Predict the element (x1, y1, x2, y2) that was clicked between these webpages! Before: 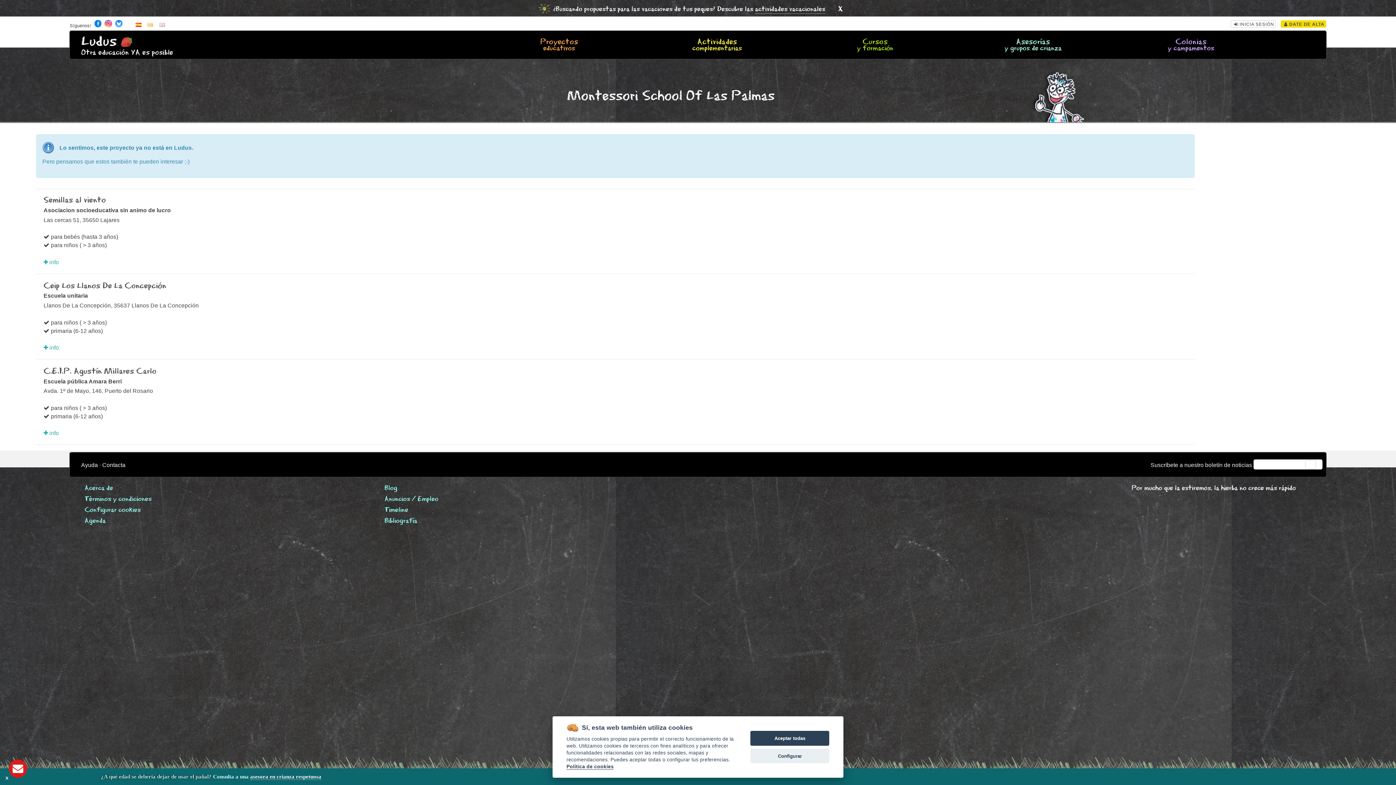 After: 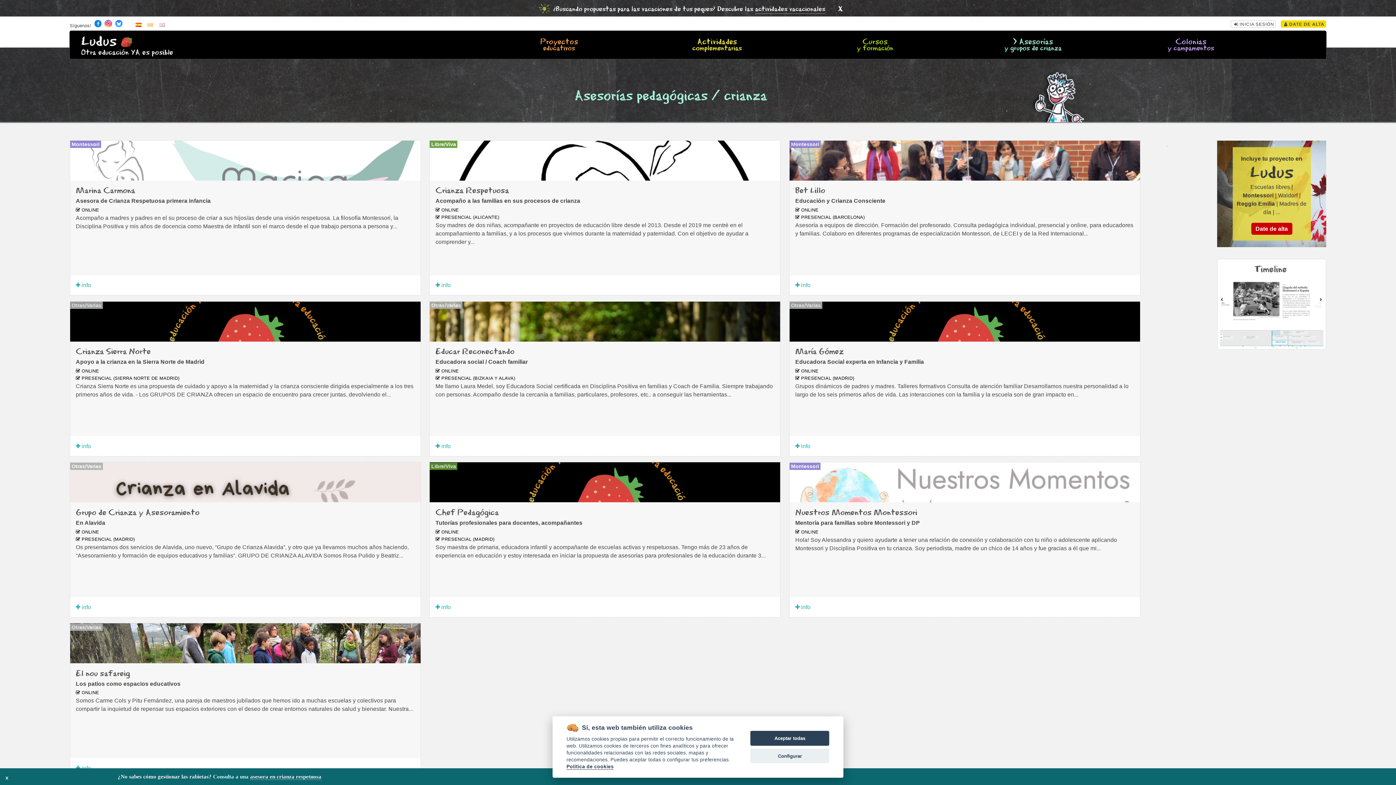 Action: bbox: (958, 38, 1108, 51) label: Asesorías
y grupos de crianza